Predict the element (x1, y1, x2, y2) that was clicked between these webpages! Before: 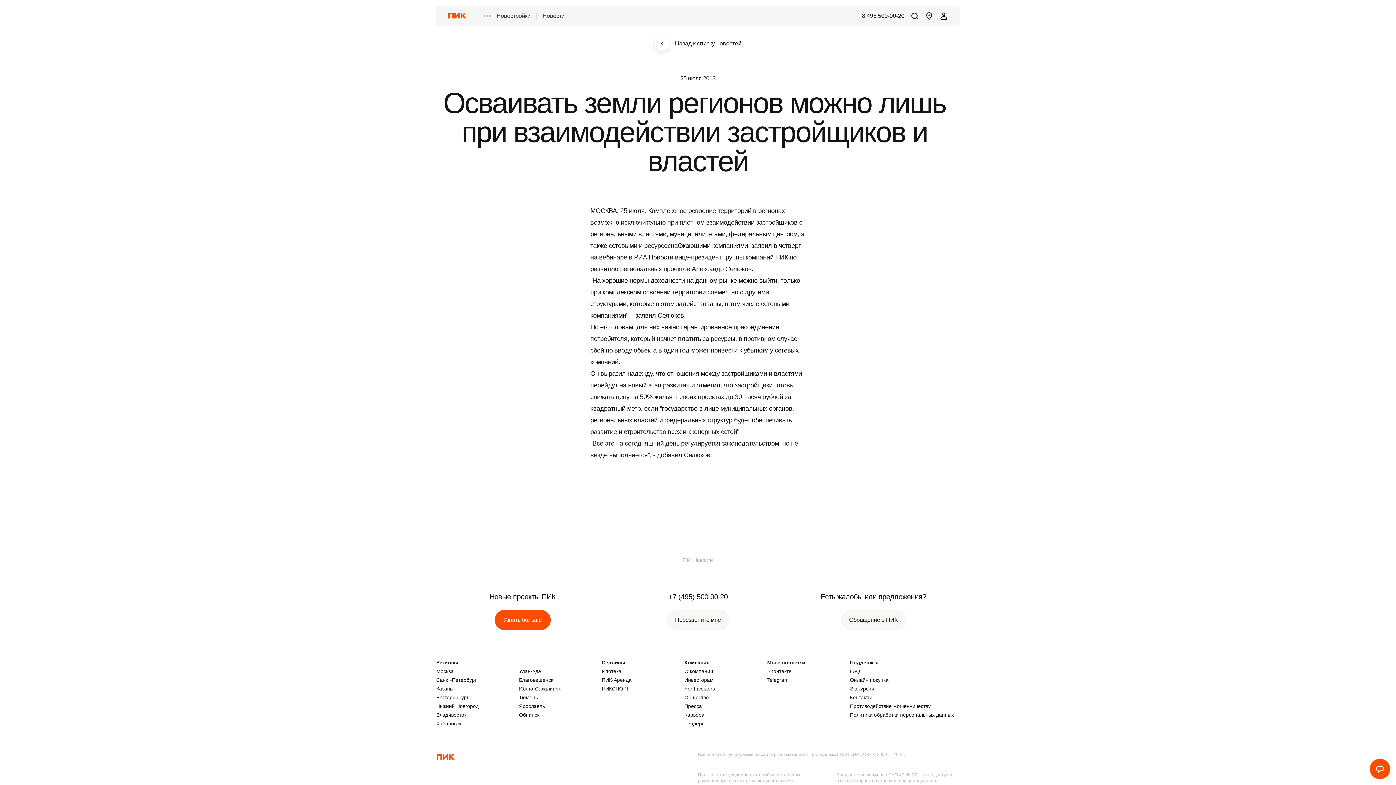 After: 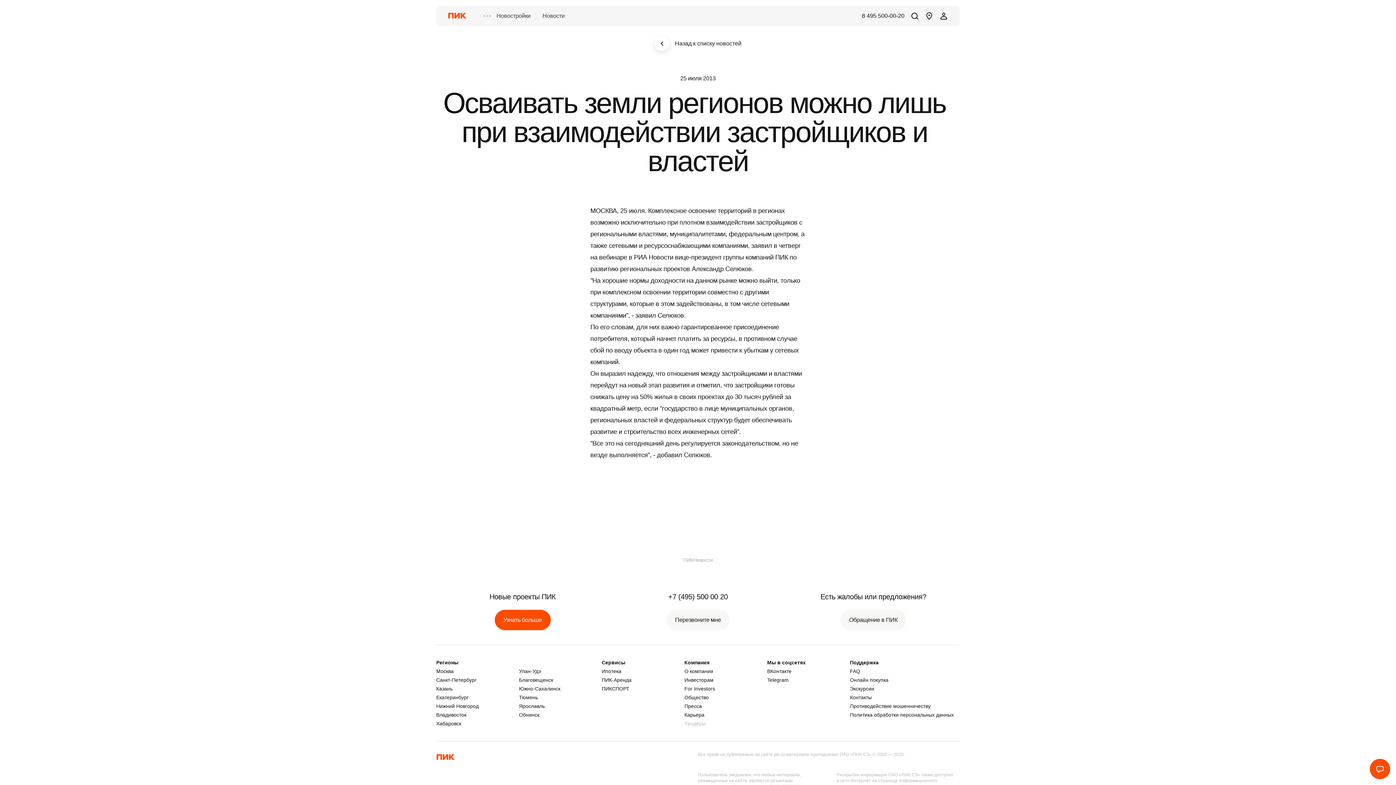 Action: bbox: (684, 721, 767, 726) label: Тендеры